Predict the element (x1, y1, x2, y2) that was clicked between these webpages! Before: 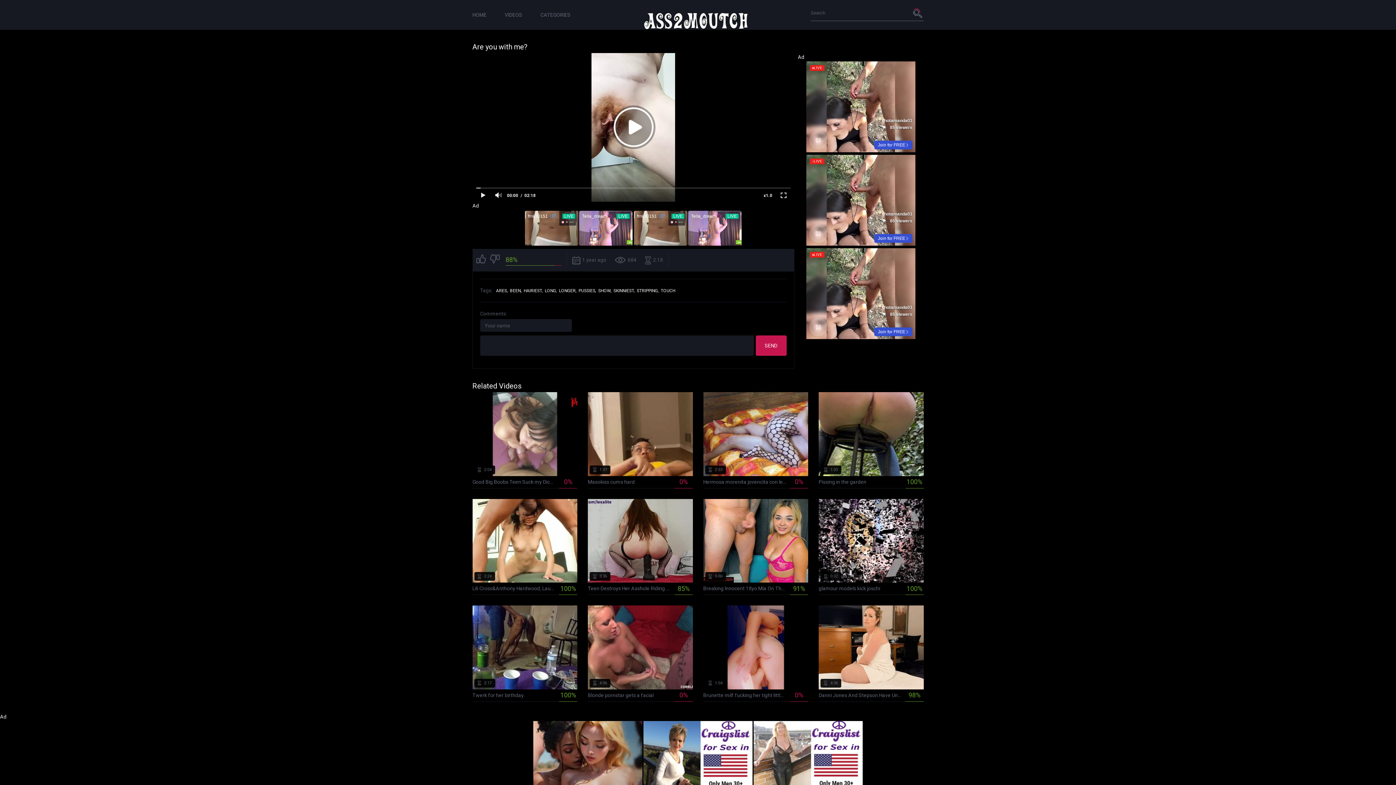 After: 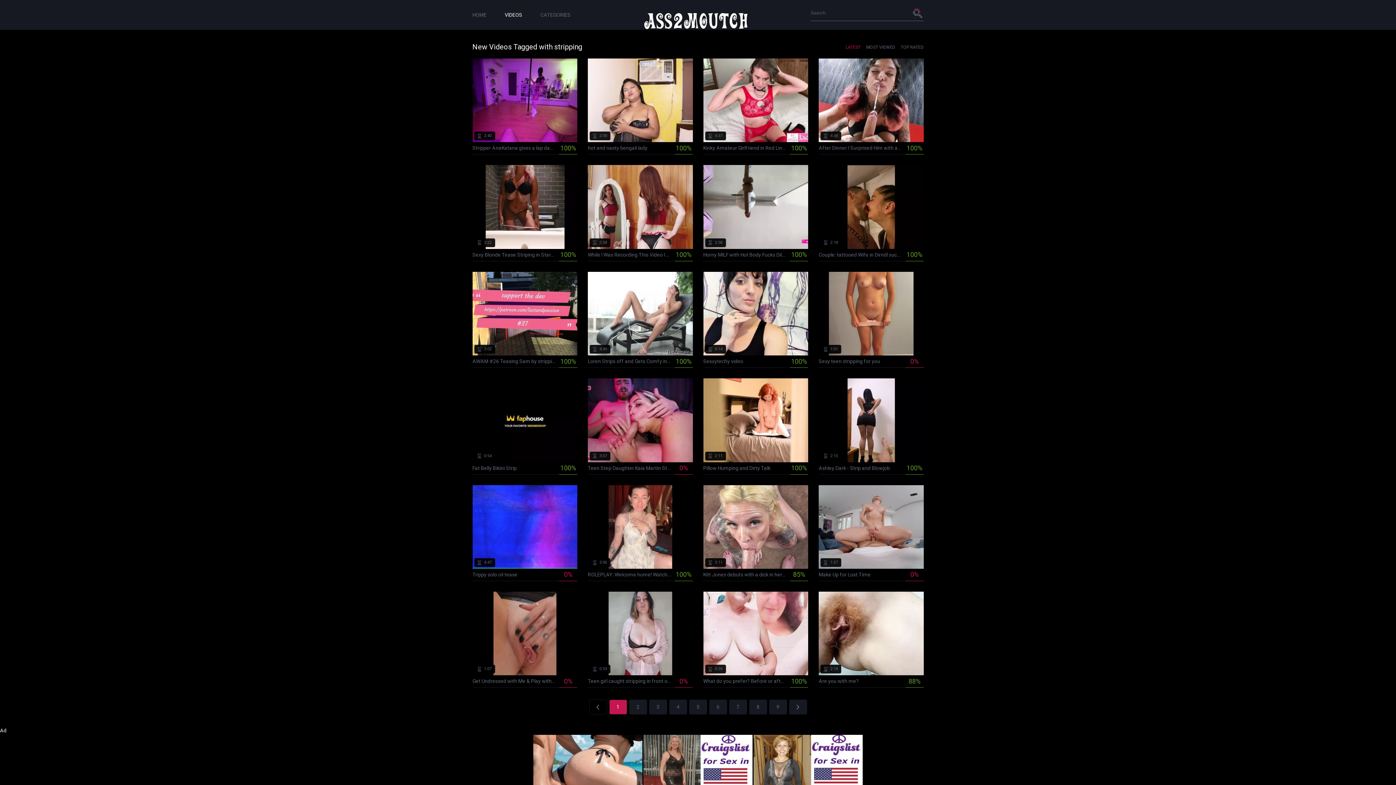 Action: bbox: (636, 288, 659, 293) label: STRIPPING,